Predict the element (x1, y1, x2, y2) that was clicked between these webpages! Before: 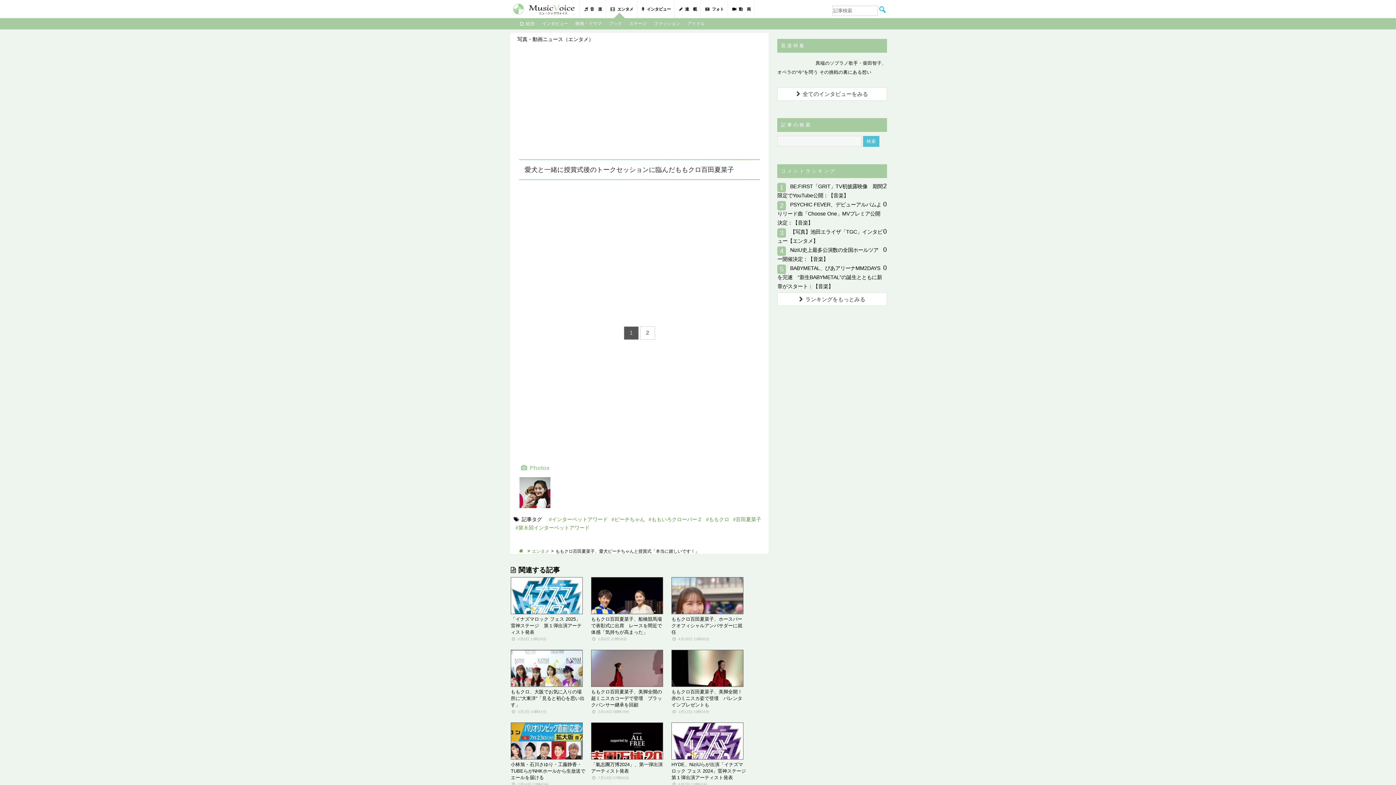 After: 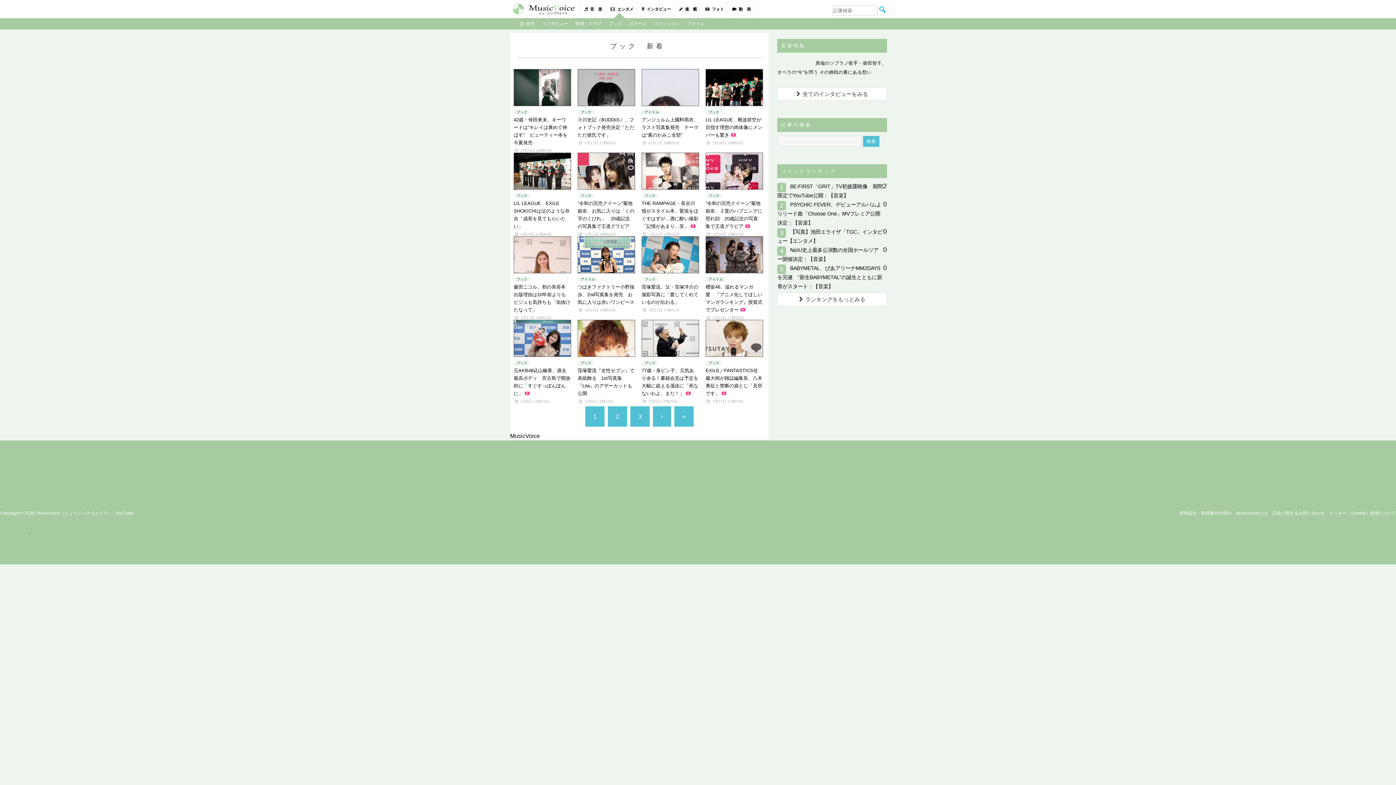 Action: label: ブック bbox: (605, 18, 625, 29)